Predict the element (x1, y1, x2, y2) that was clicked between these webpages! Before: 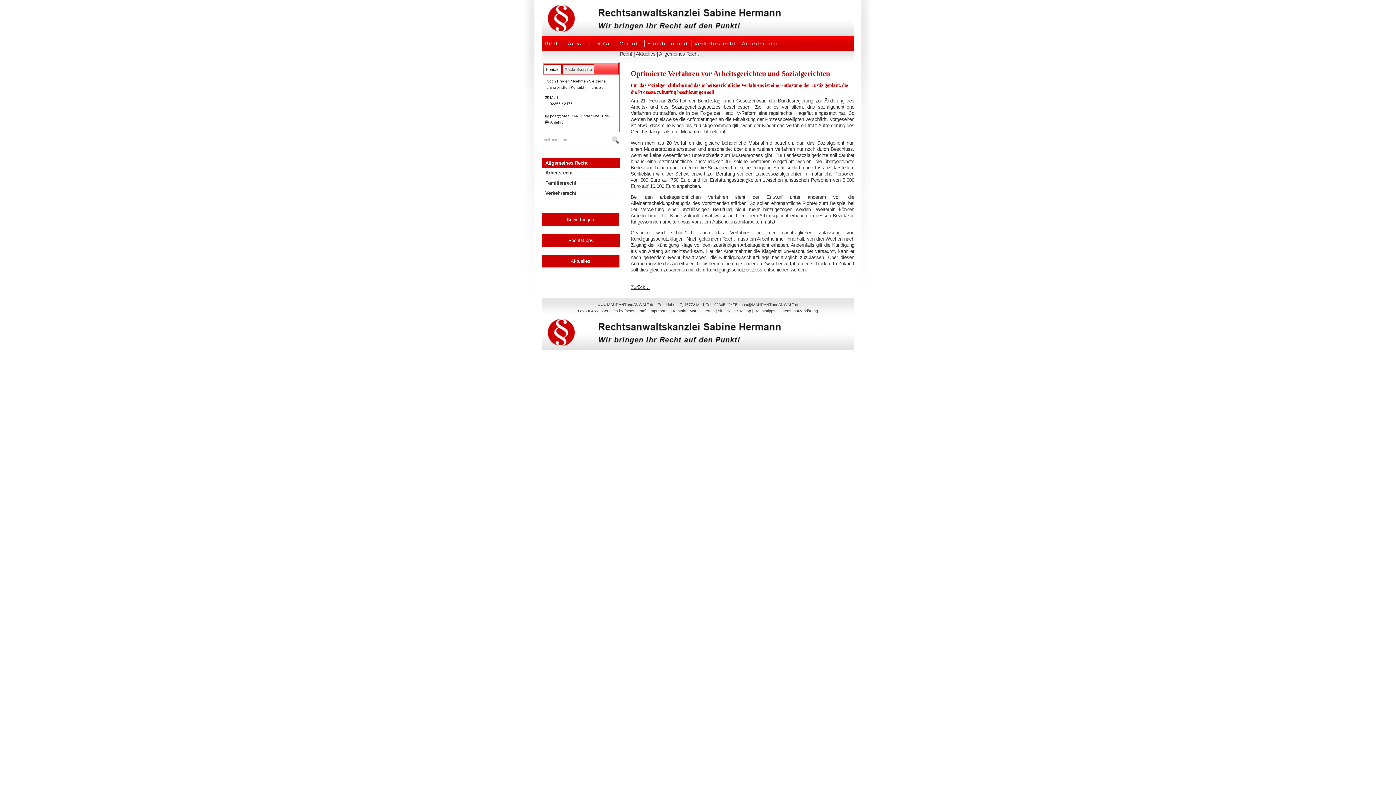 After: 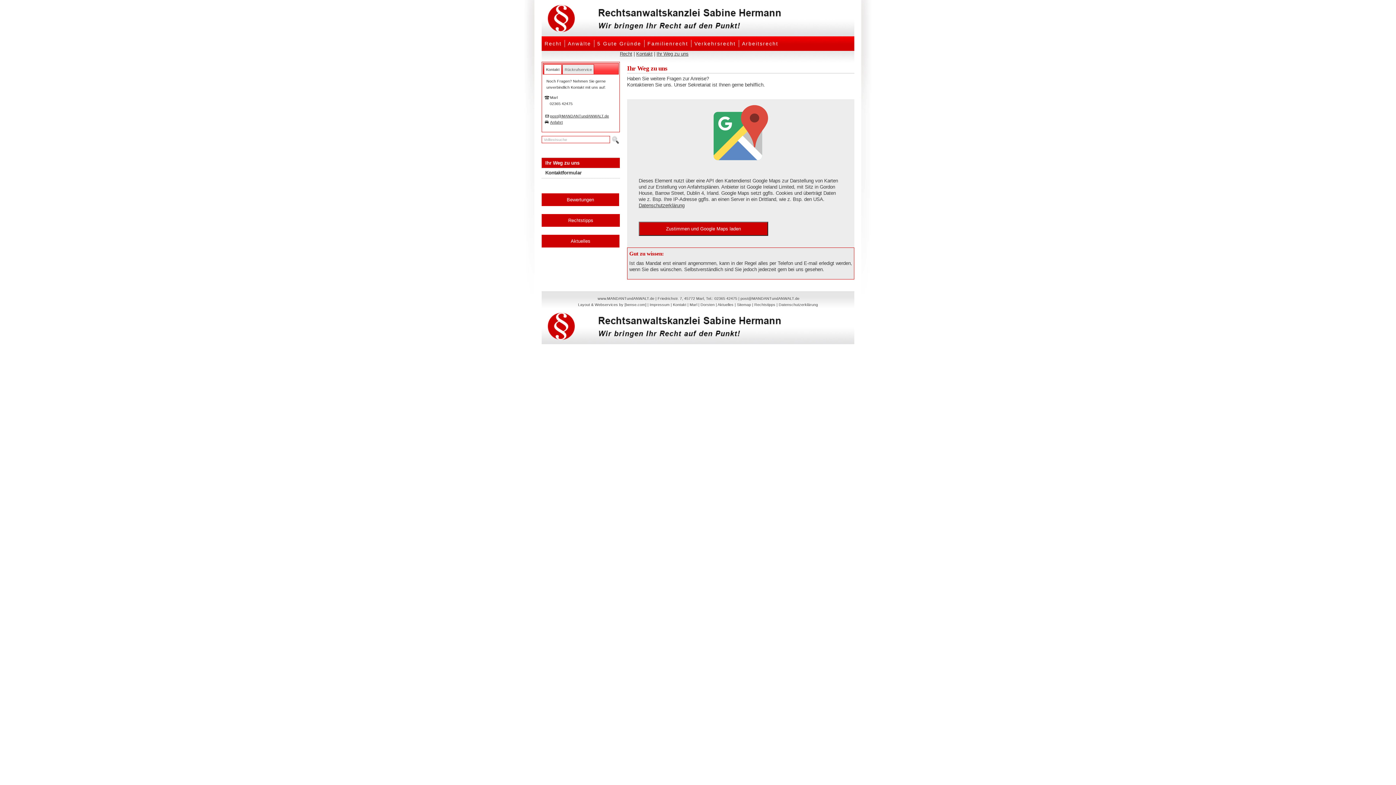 Action: label: Anfahrt bbox: (550, 119, 562, 124)